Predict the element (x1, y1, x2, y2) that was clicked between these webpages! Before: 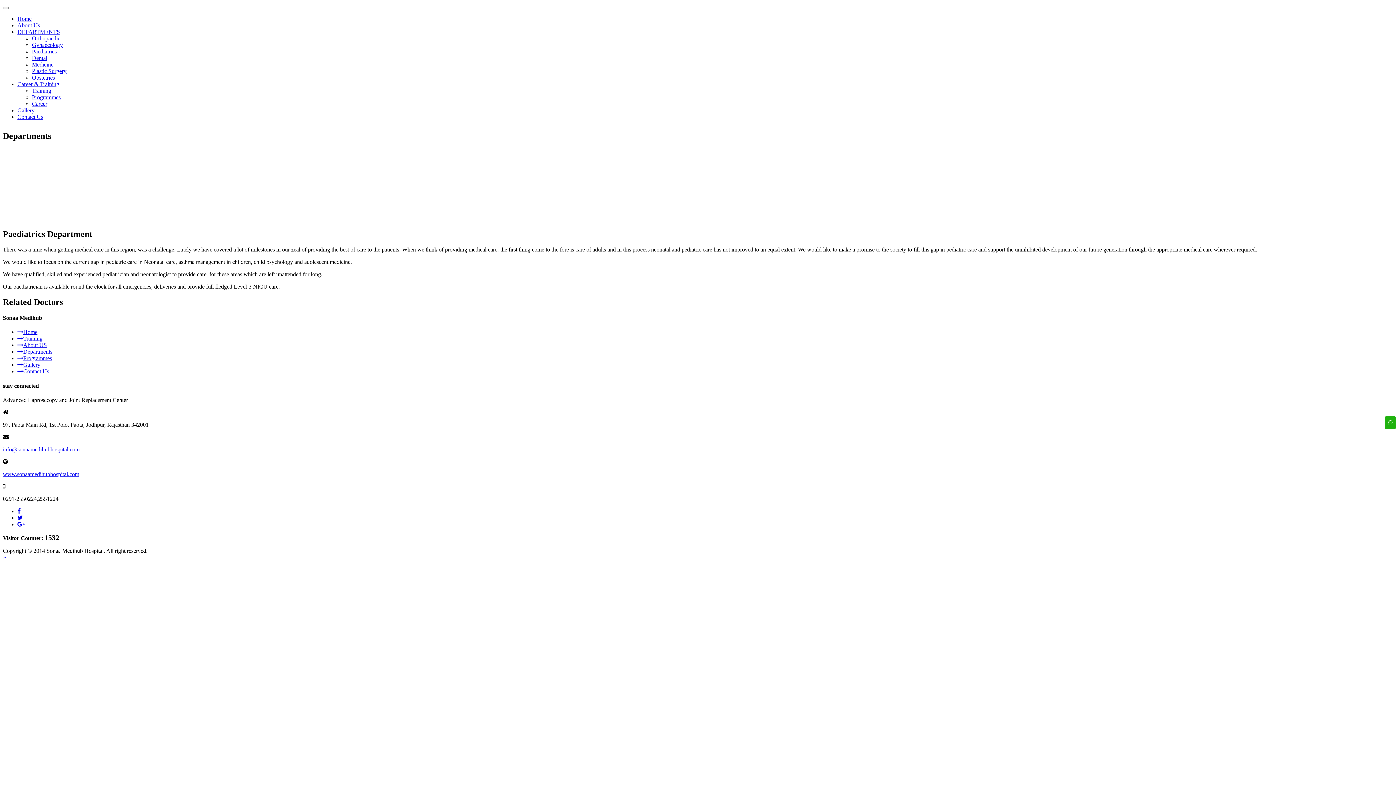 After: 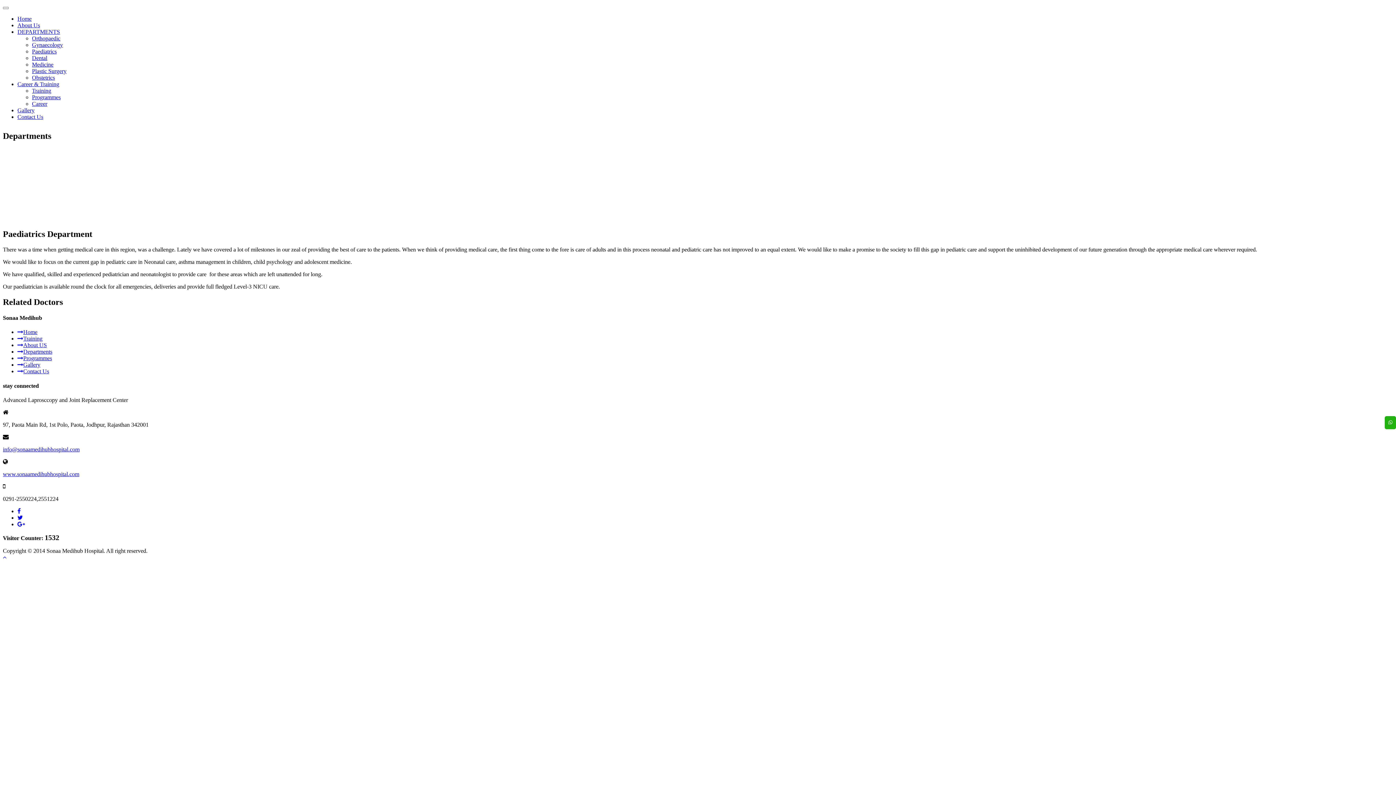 Action: label: DEPARTMENTS bbox: (17, 28, 60, 34)